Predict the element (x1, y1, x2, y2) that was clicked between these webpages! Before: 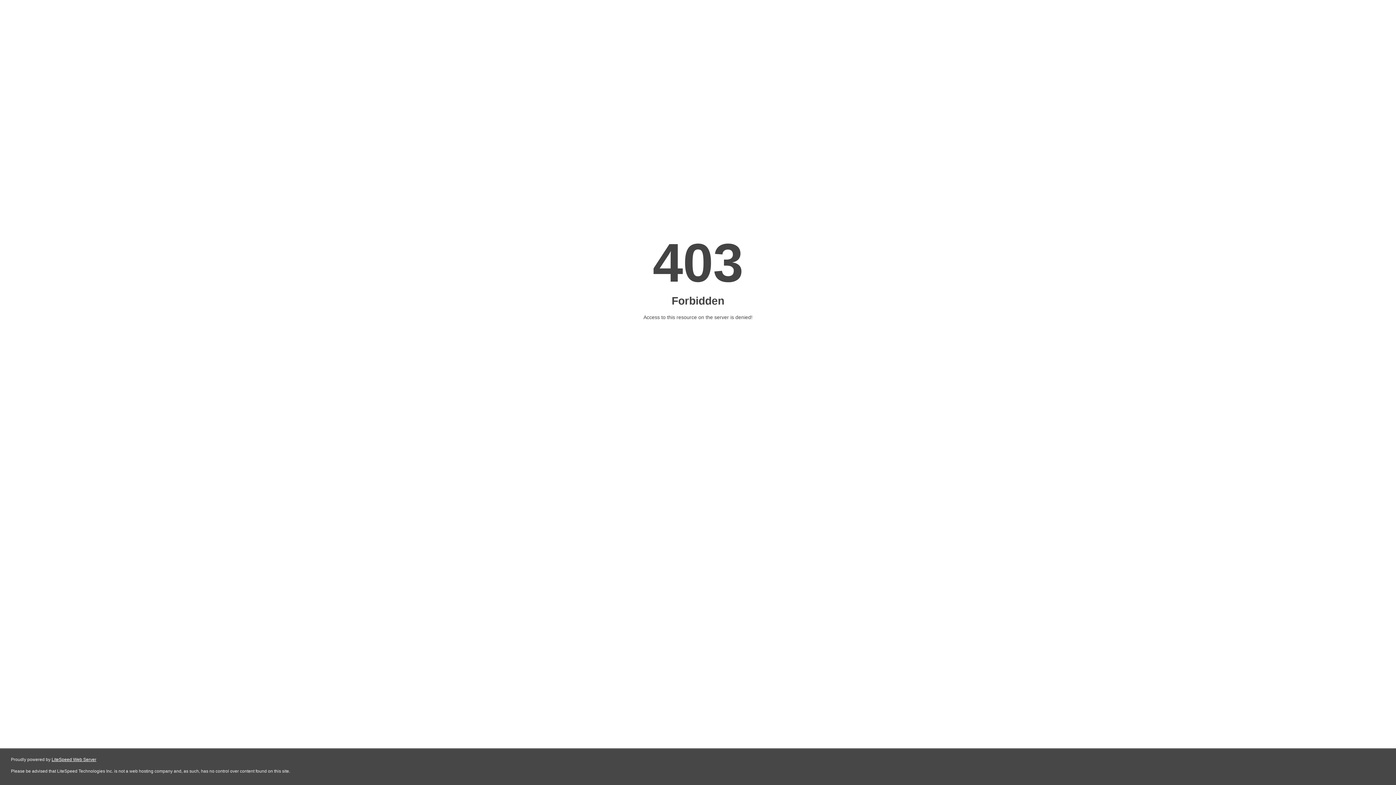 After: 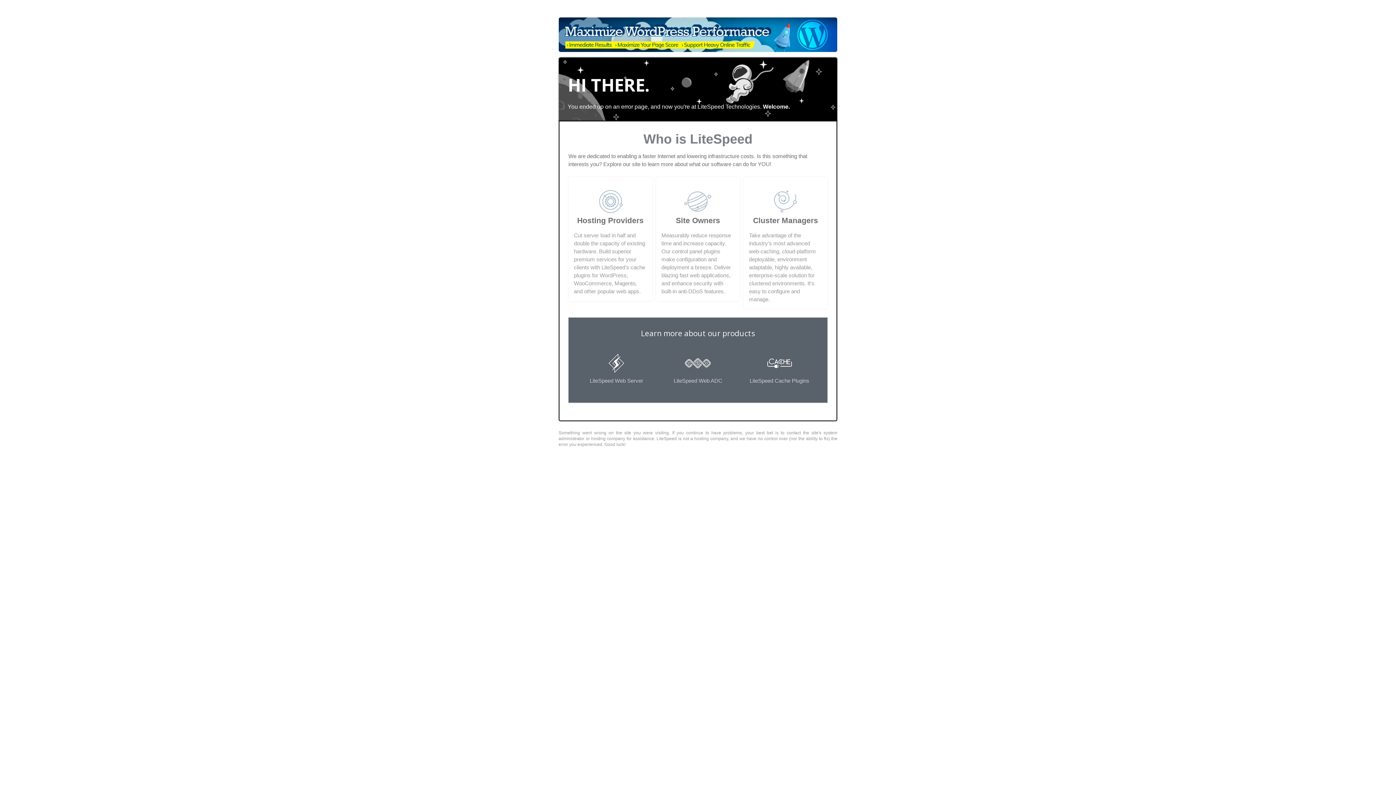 Action: label: LiteSpeed Web Server bbox: (51, 757, 96, 762)